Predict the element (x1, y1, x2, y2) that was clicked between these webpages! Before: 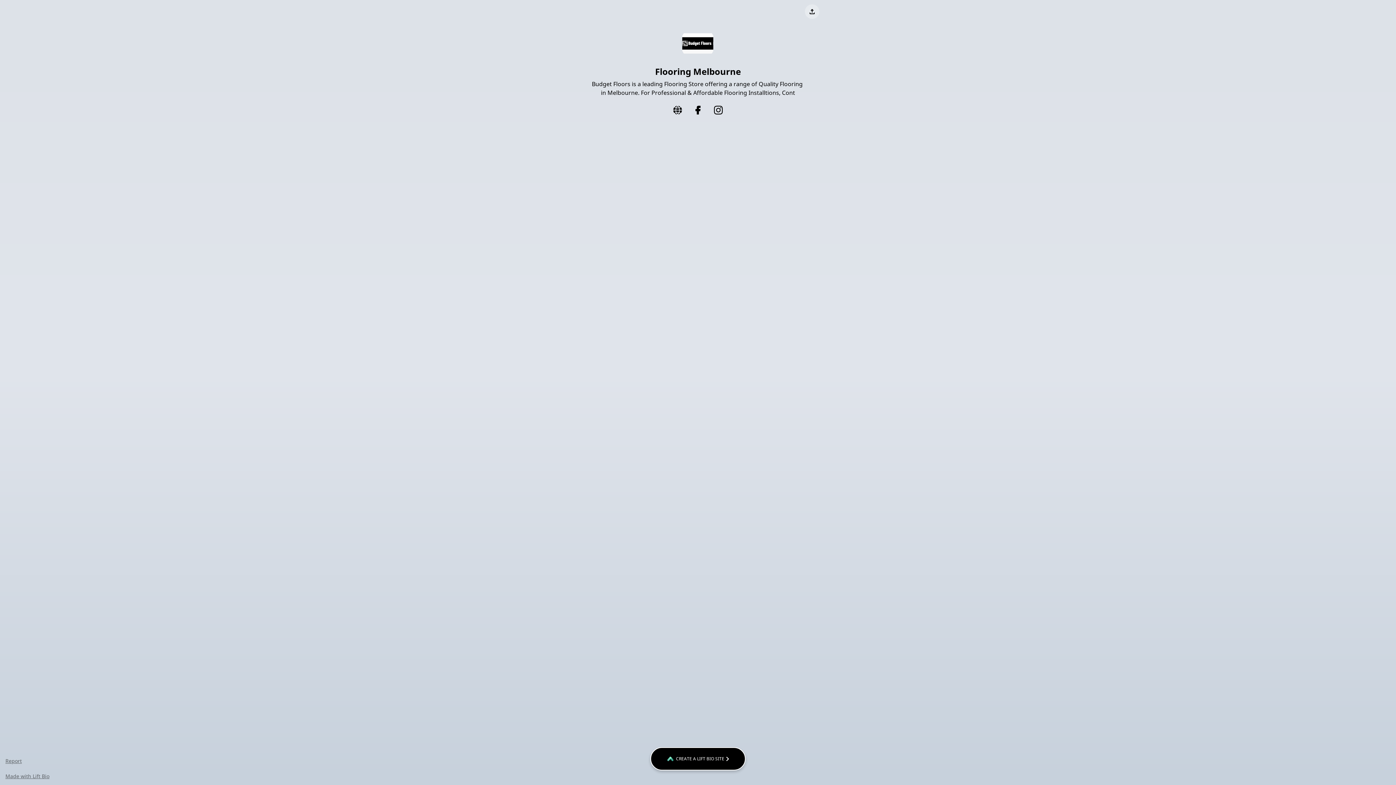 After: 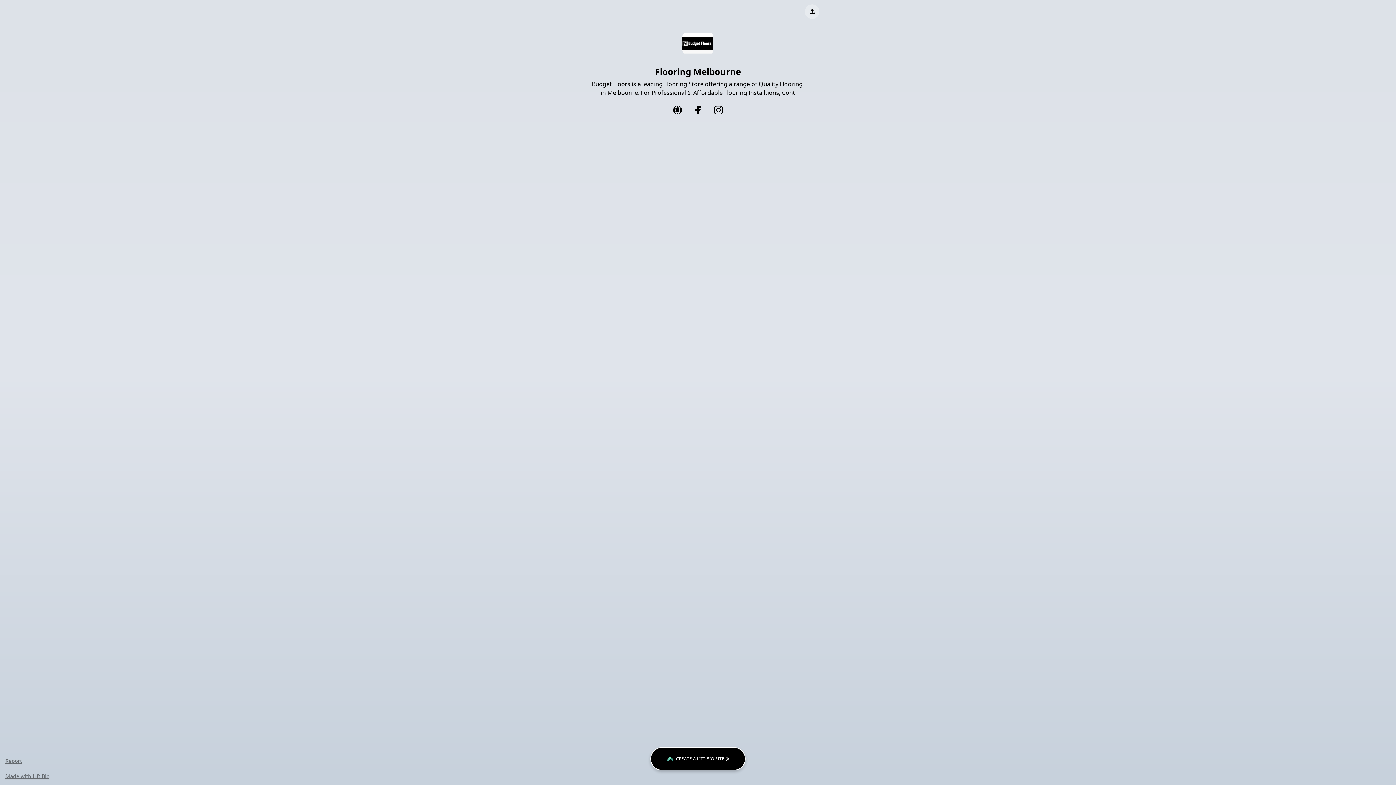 Action: bbox: (708, 105, 728, 115)